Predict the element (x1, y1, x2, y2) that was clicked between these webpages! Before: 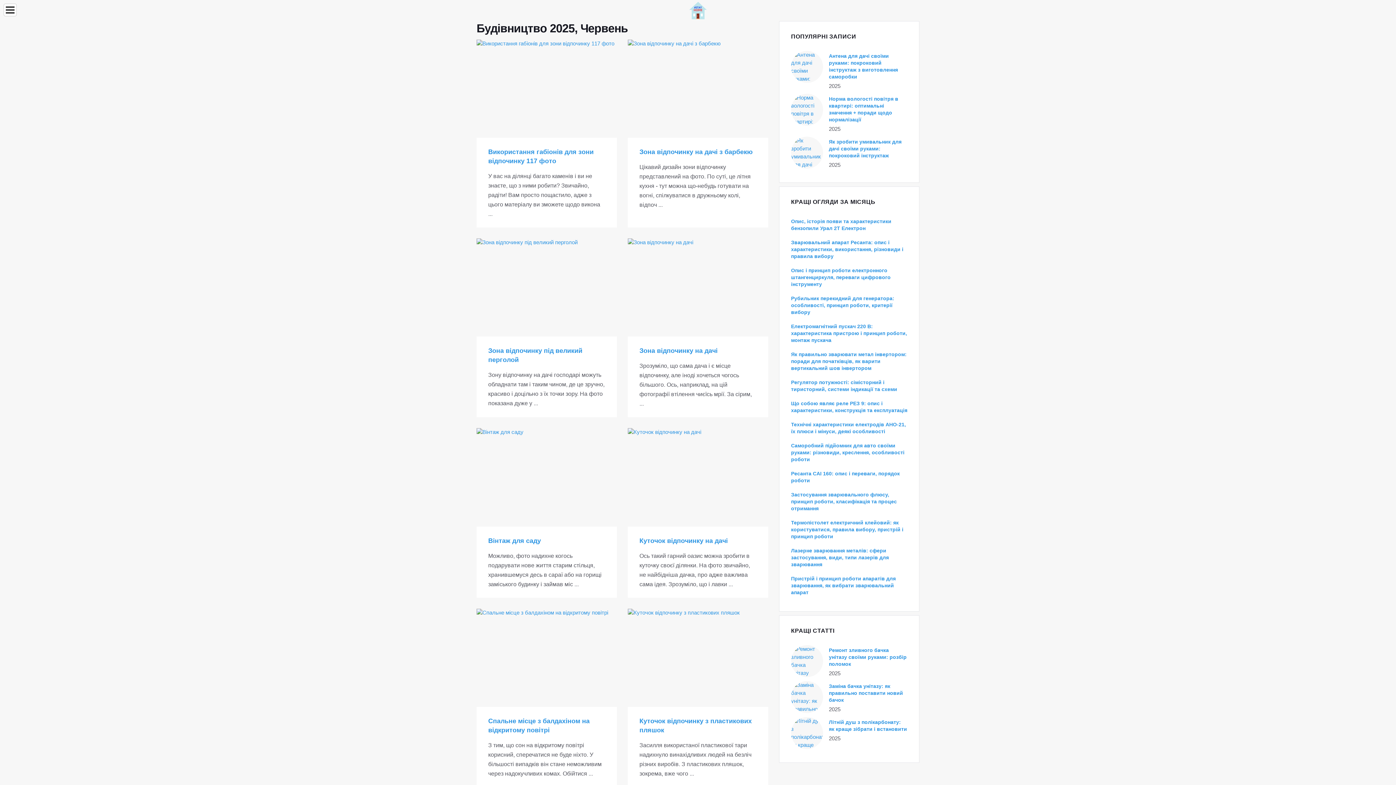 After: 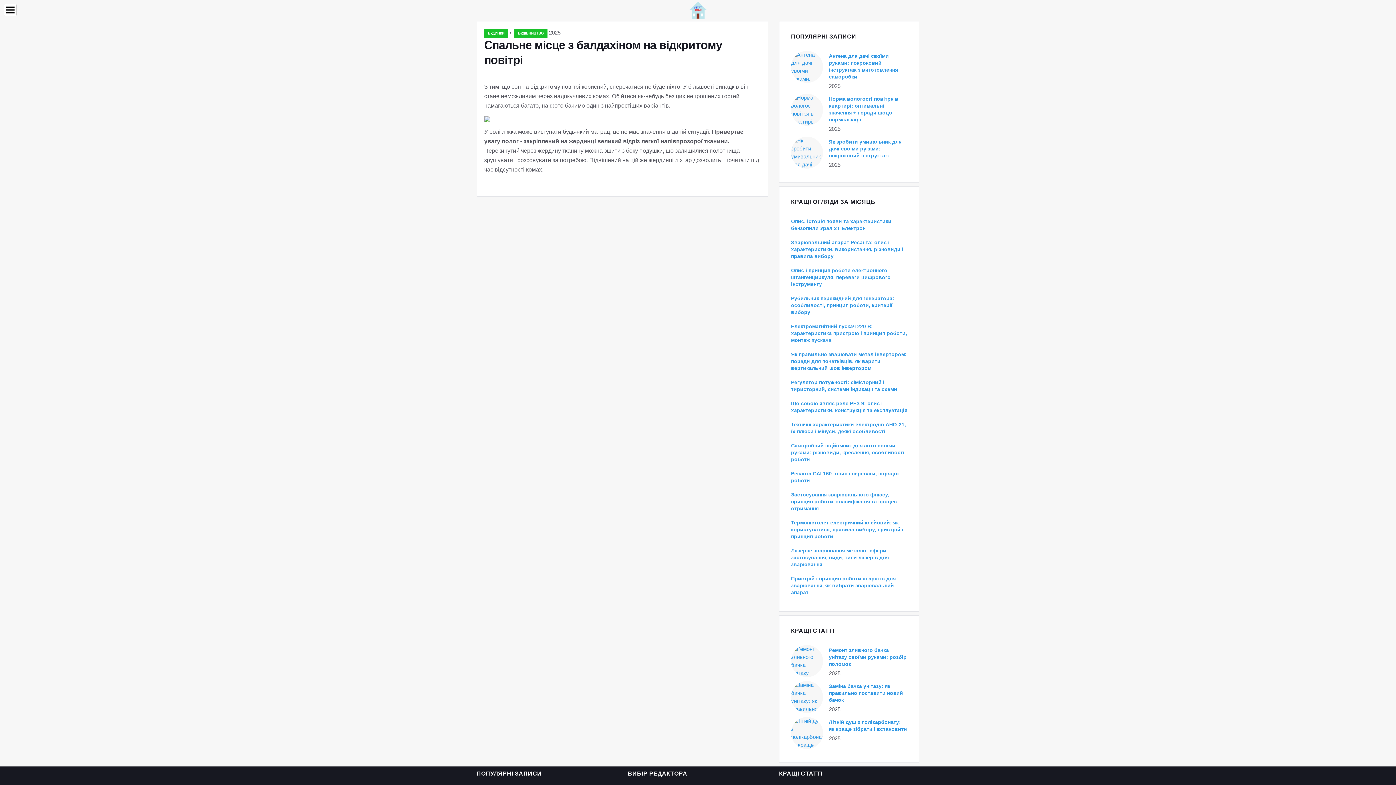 Action: bbox: (476, 608, 617, 707)